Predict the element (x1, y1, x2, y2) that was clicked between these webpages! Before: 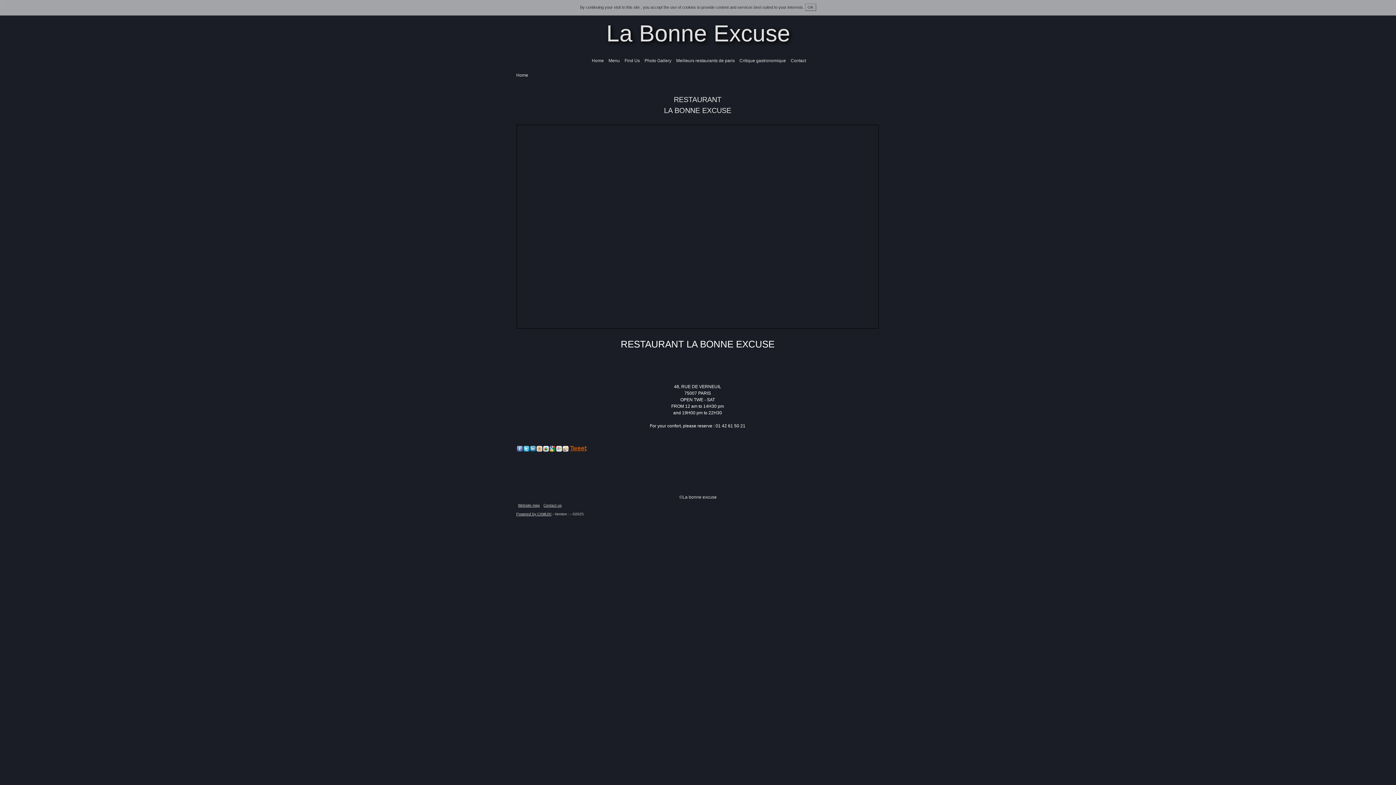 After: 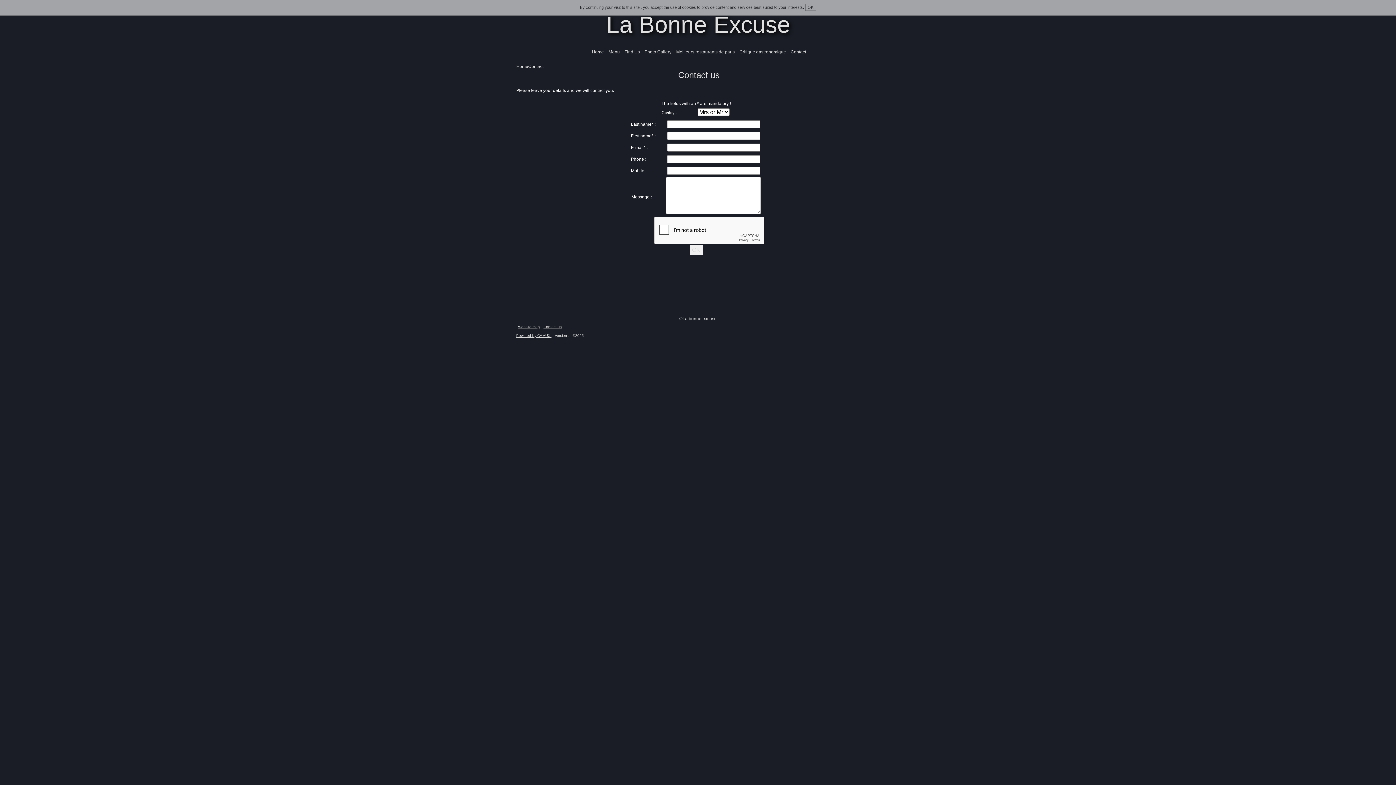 Action: bbox: (543, 503, 561, 507) label: Contact us